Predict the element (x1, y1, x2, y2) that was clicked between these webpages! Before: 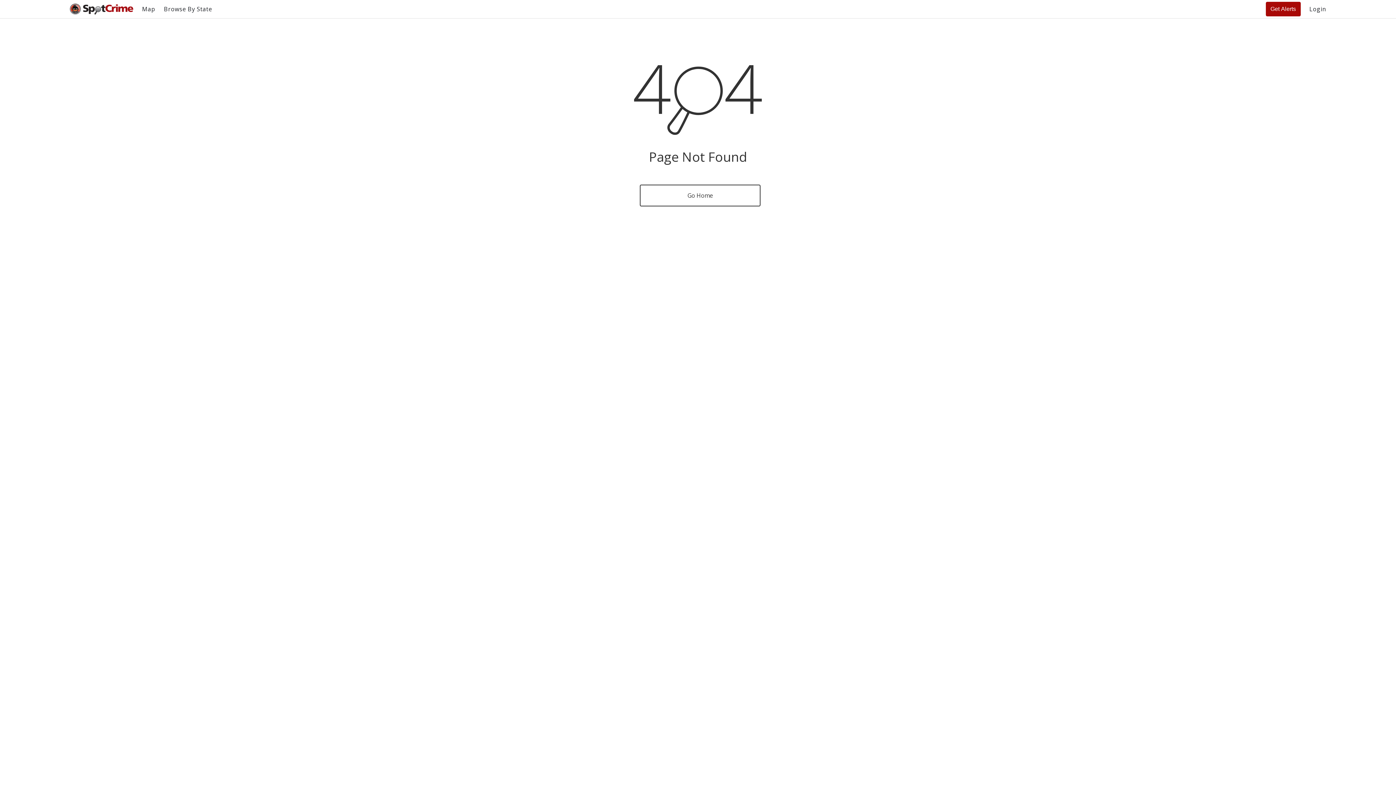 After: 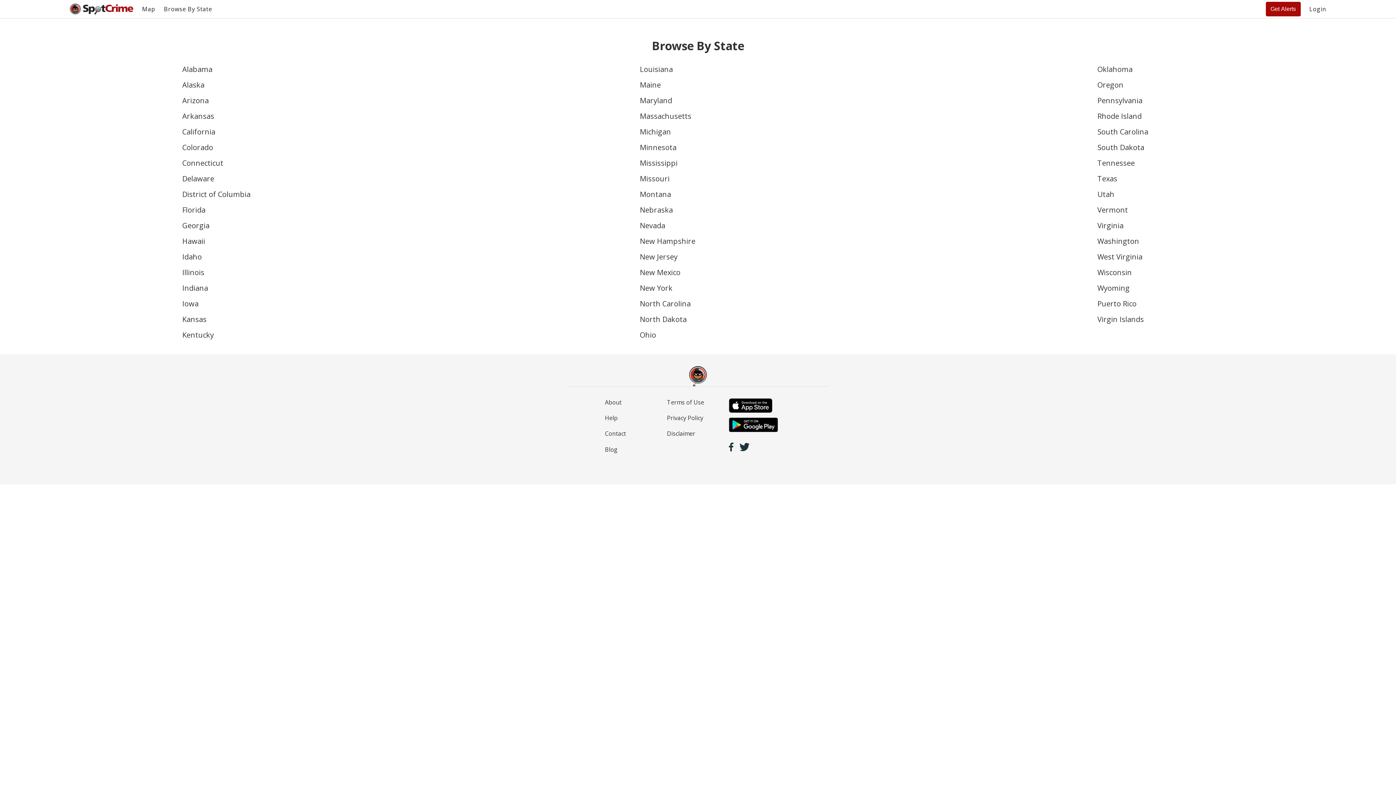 Action: label: Browse By State bbox: (163, 5, 212, 13)